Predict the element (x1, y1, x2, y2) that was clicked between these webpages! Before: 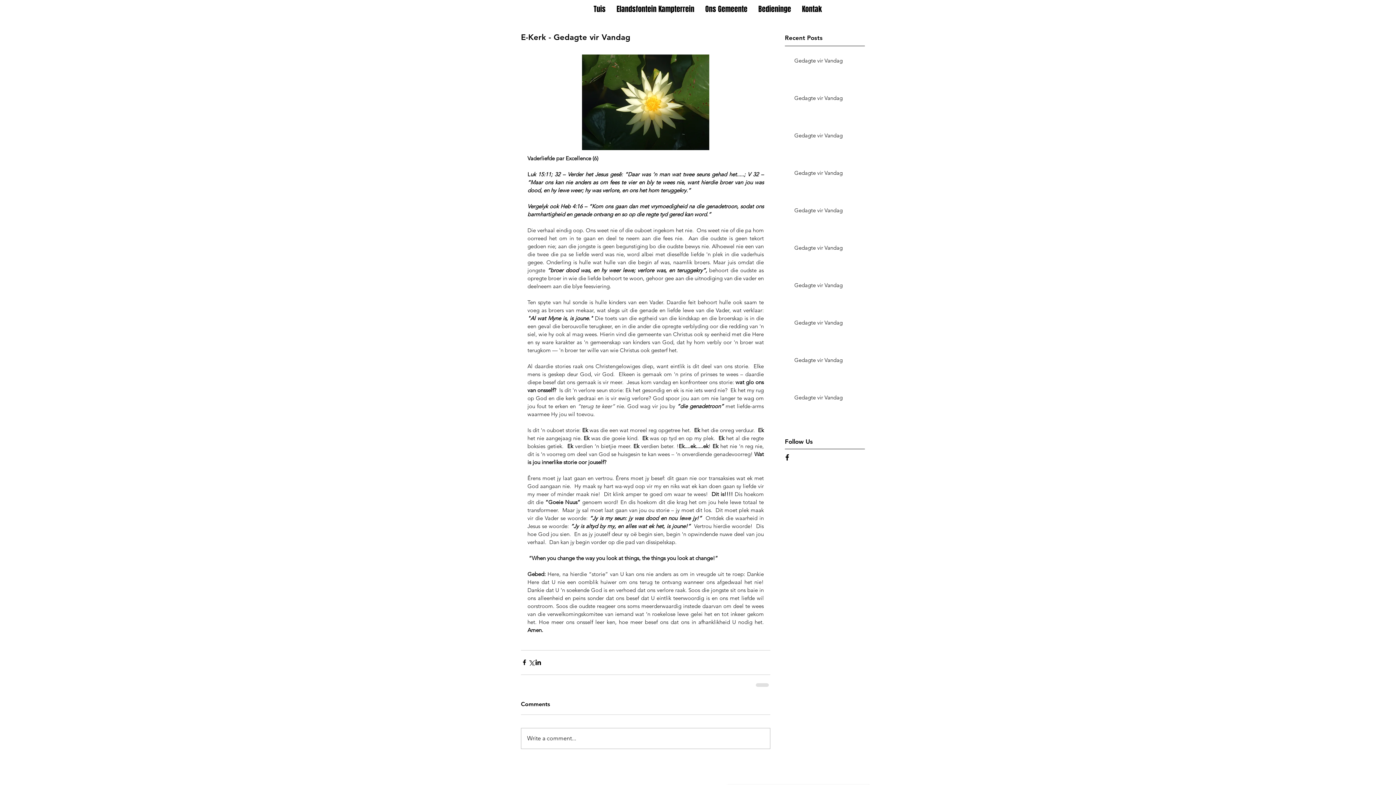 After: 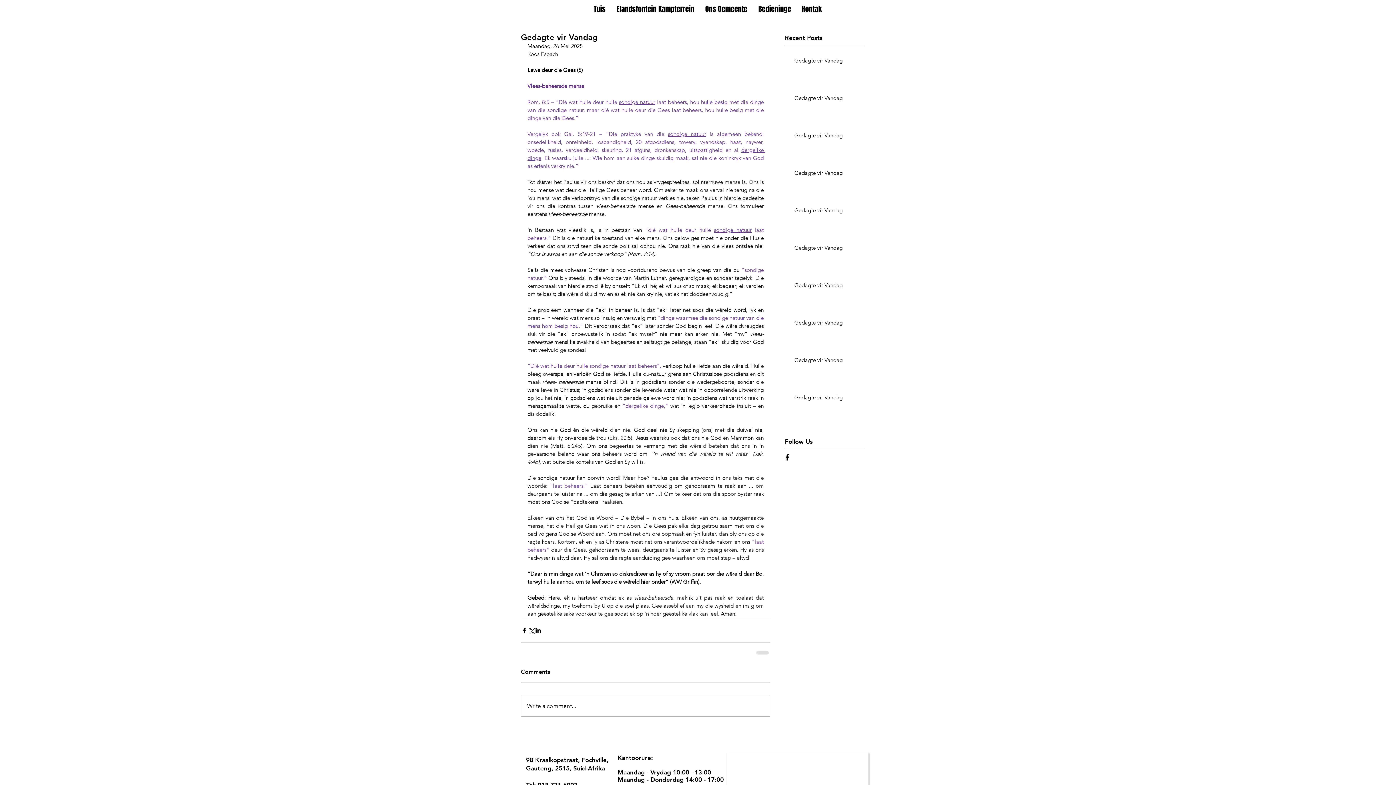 Action: label: Gedagte vir Vandag bbox: (794, 206, 869, 217)